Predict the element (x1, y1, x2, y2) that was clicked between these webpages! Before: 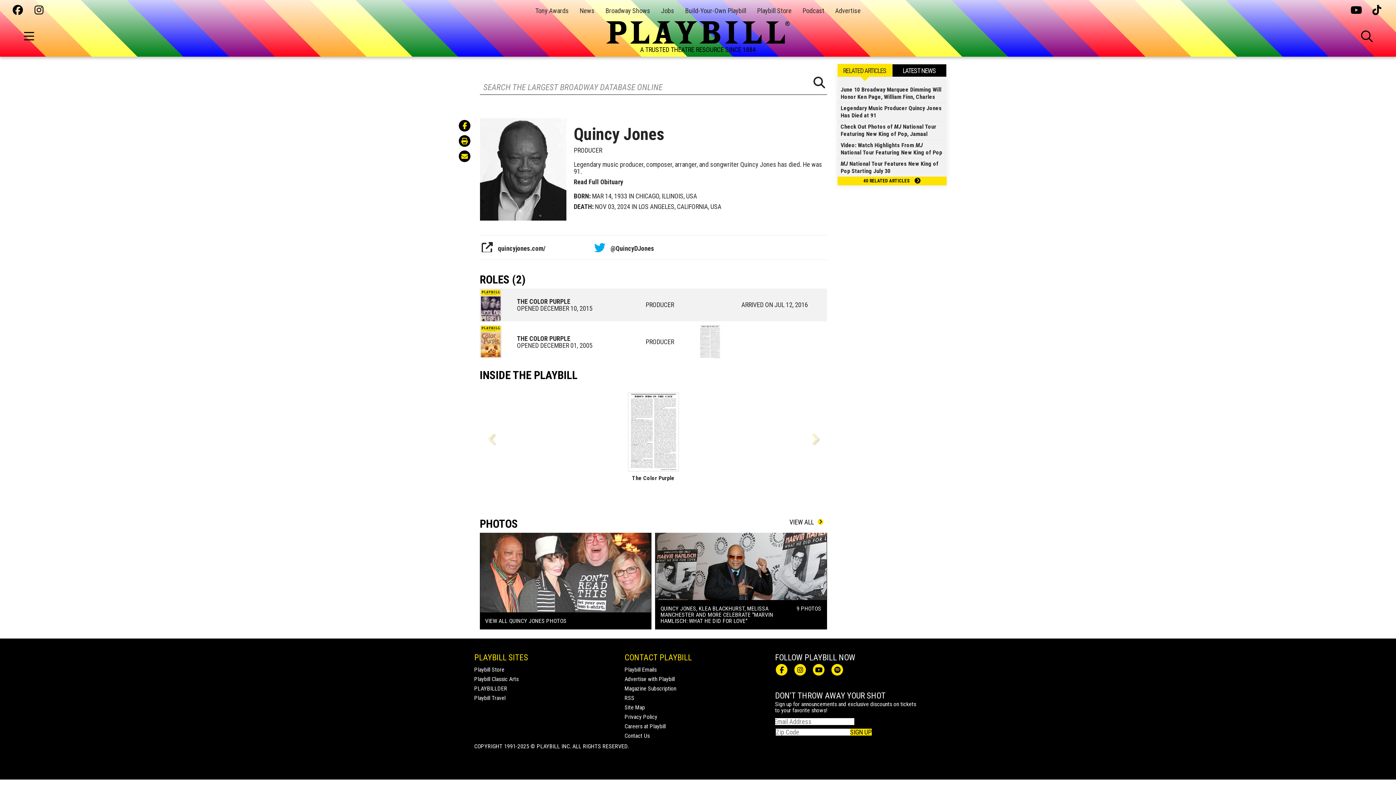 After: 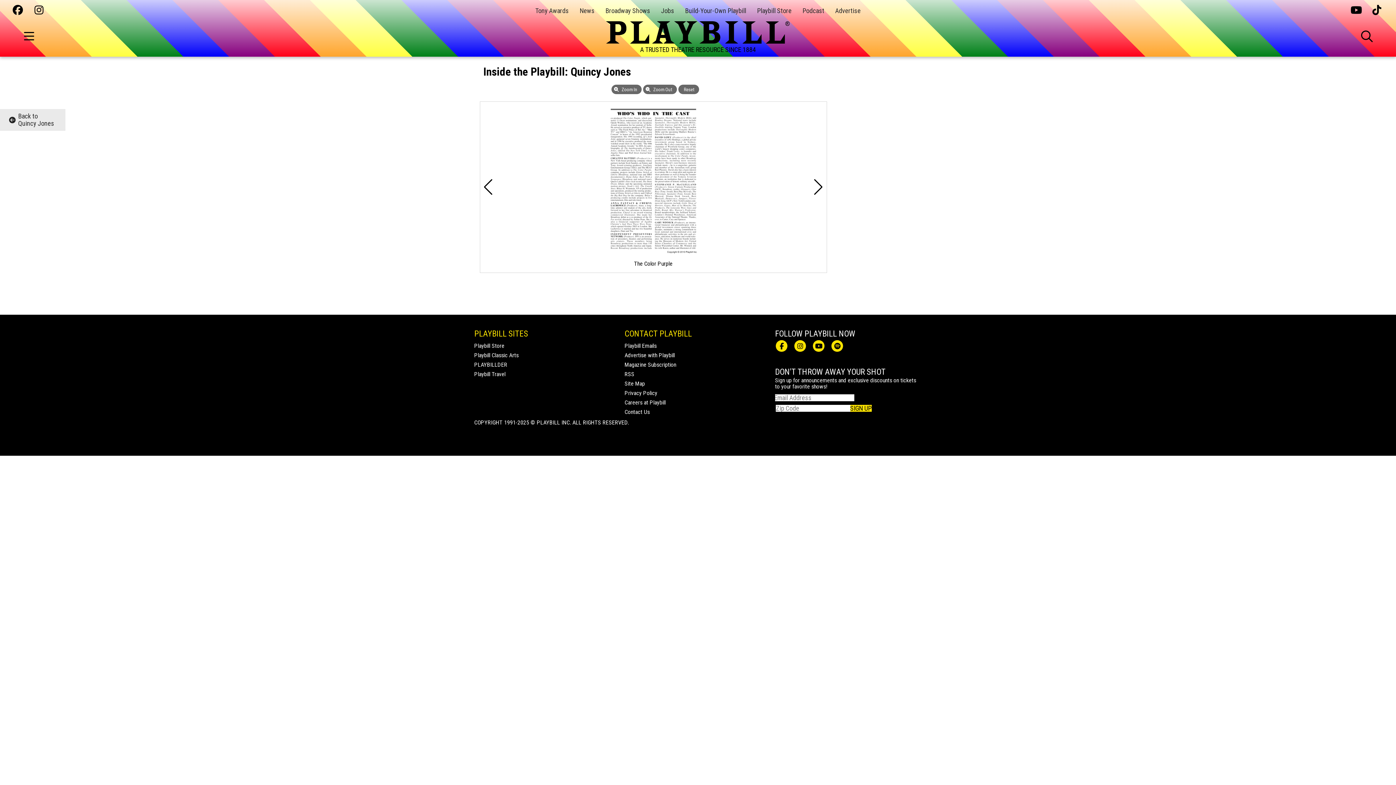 Action: bbox: (628, 392, 678, 485) label: The Color Purple